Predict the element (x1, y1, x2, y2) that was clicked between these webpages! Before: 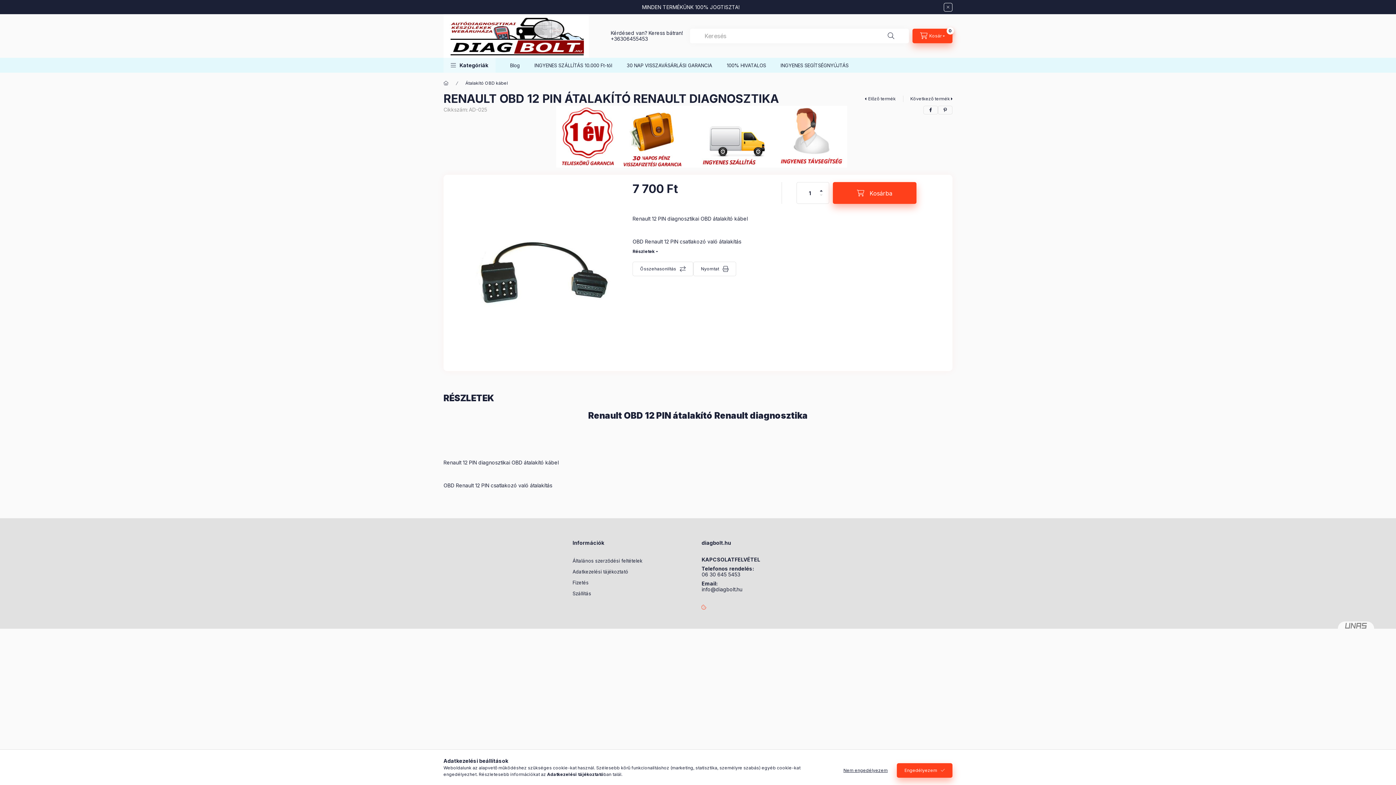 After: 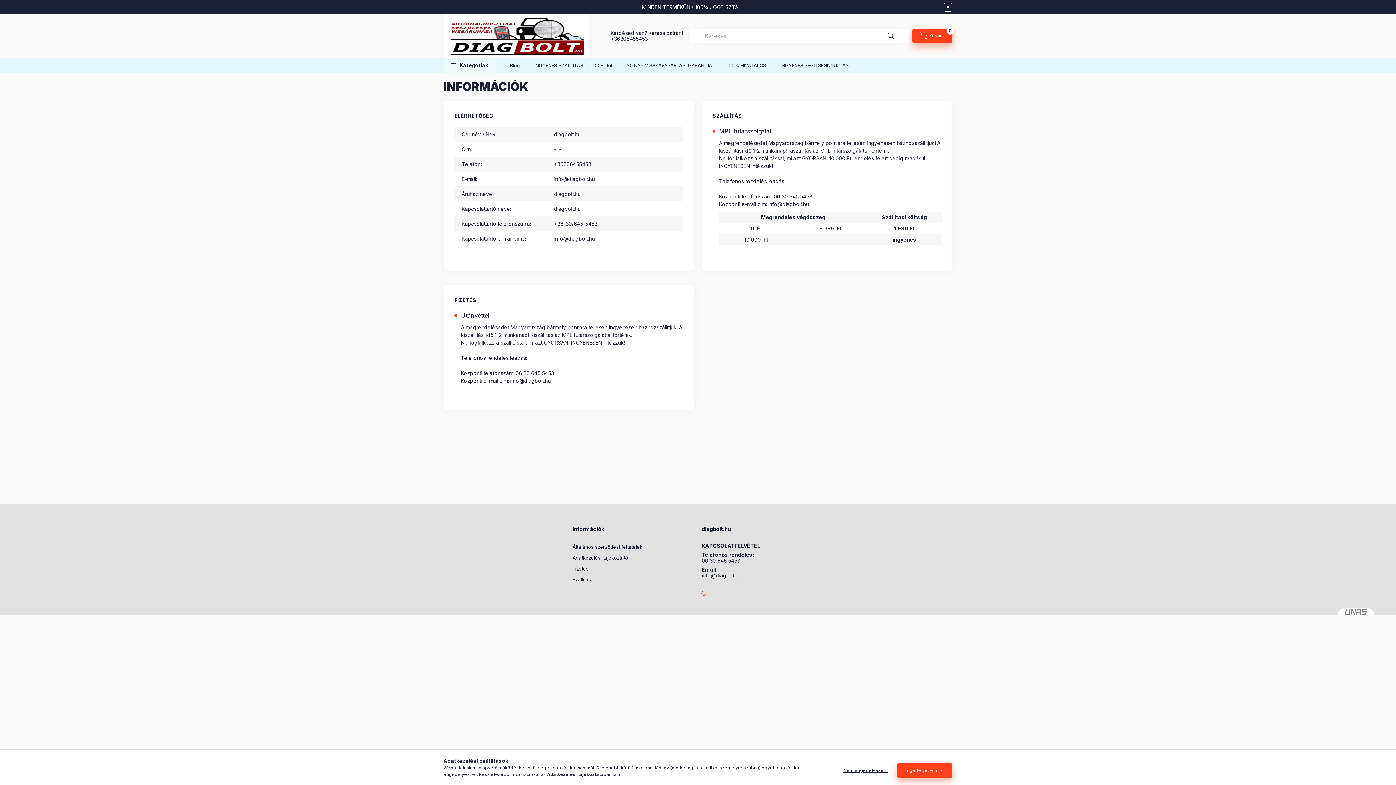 Action: bbox: (572, 579, 588, 586) label: Fizetés